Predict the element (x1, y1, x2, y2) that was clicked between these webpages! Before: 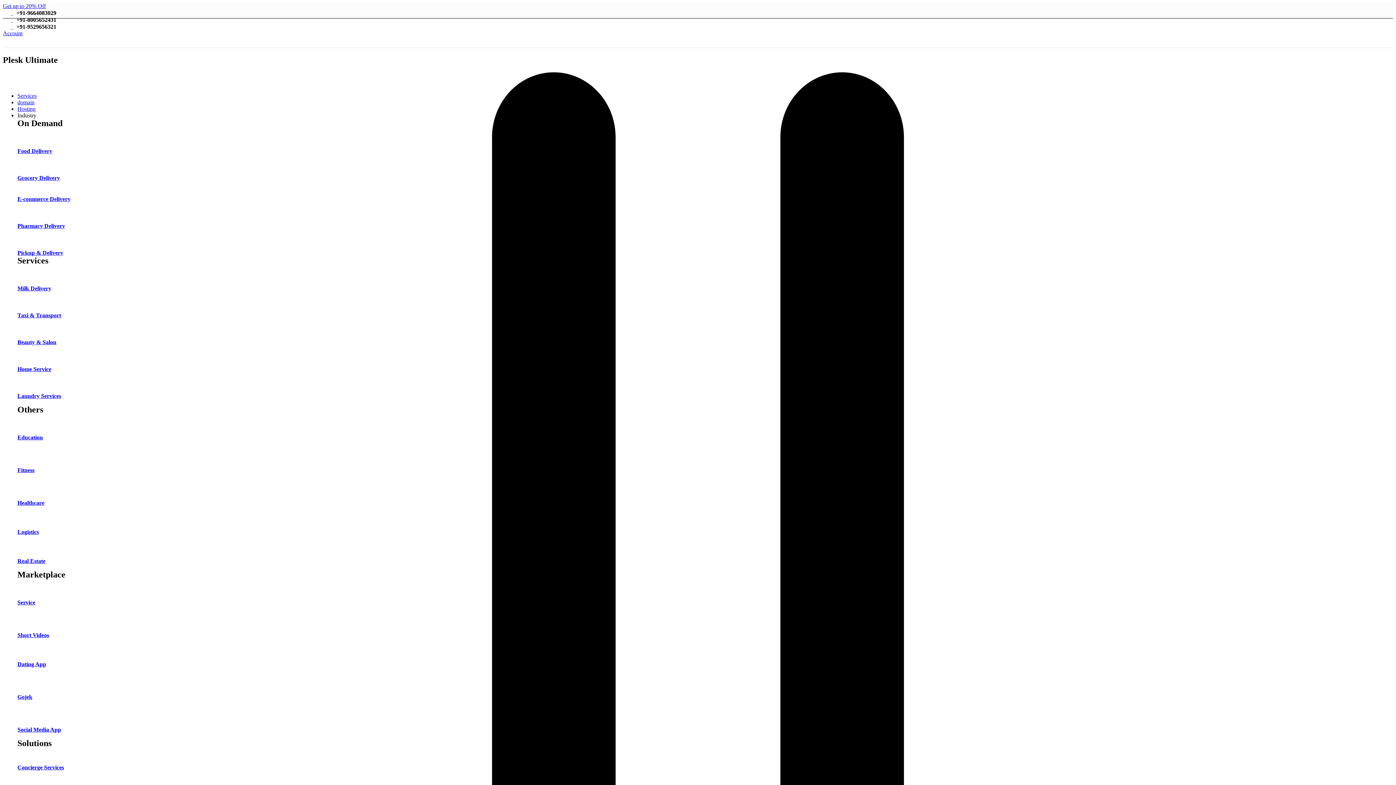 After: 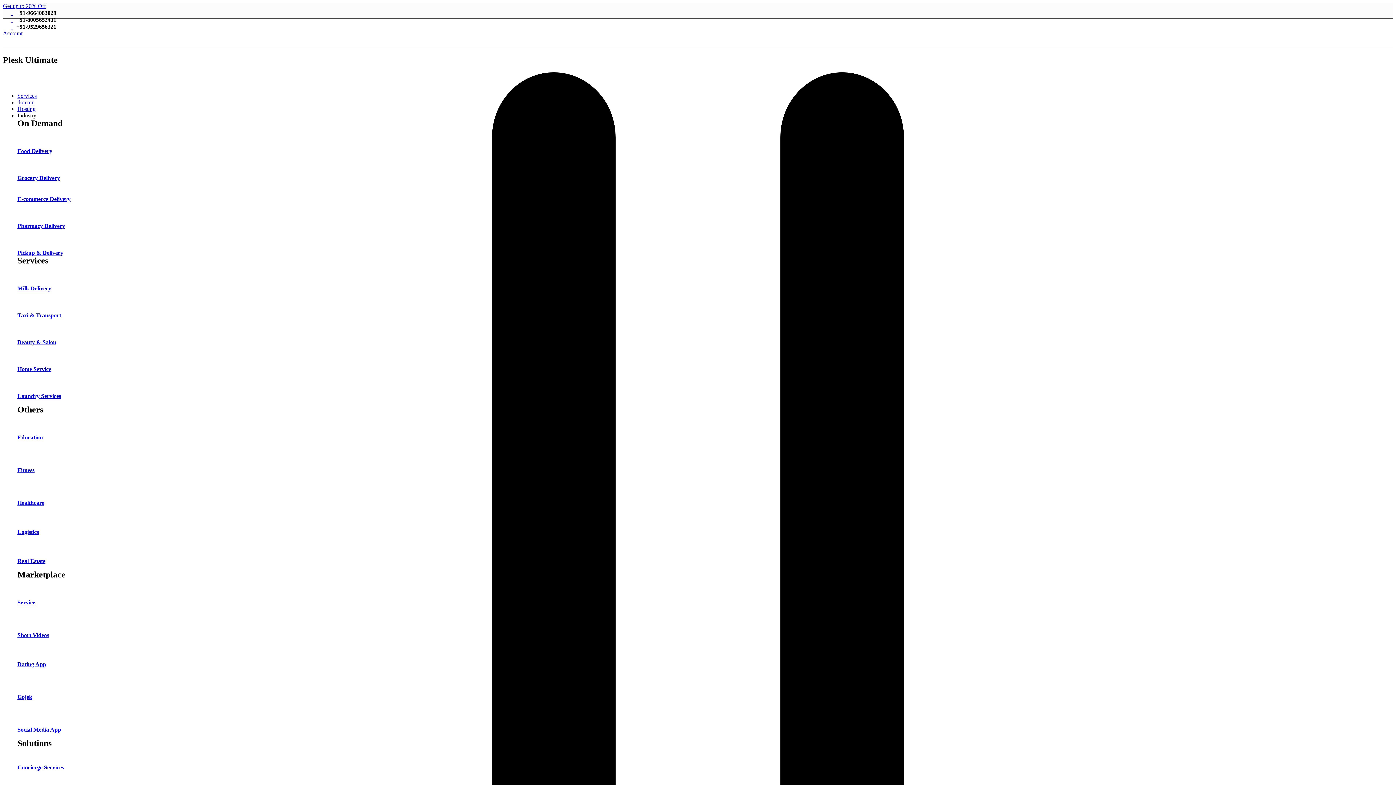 Action: label:   bbox: (2, 9, 12, 16)